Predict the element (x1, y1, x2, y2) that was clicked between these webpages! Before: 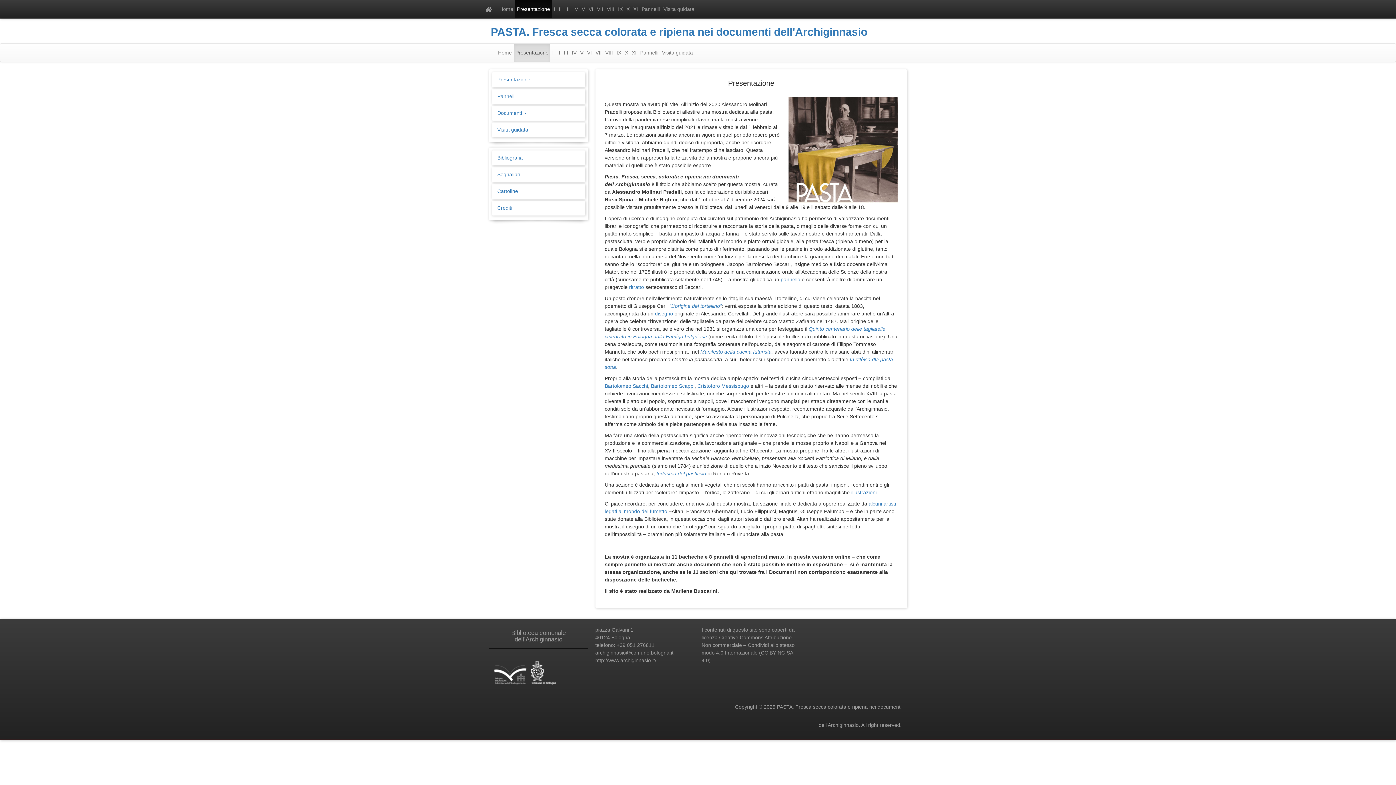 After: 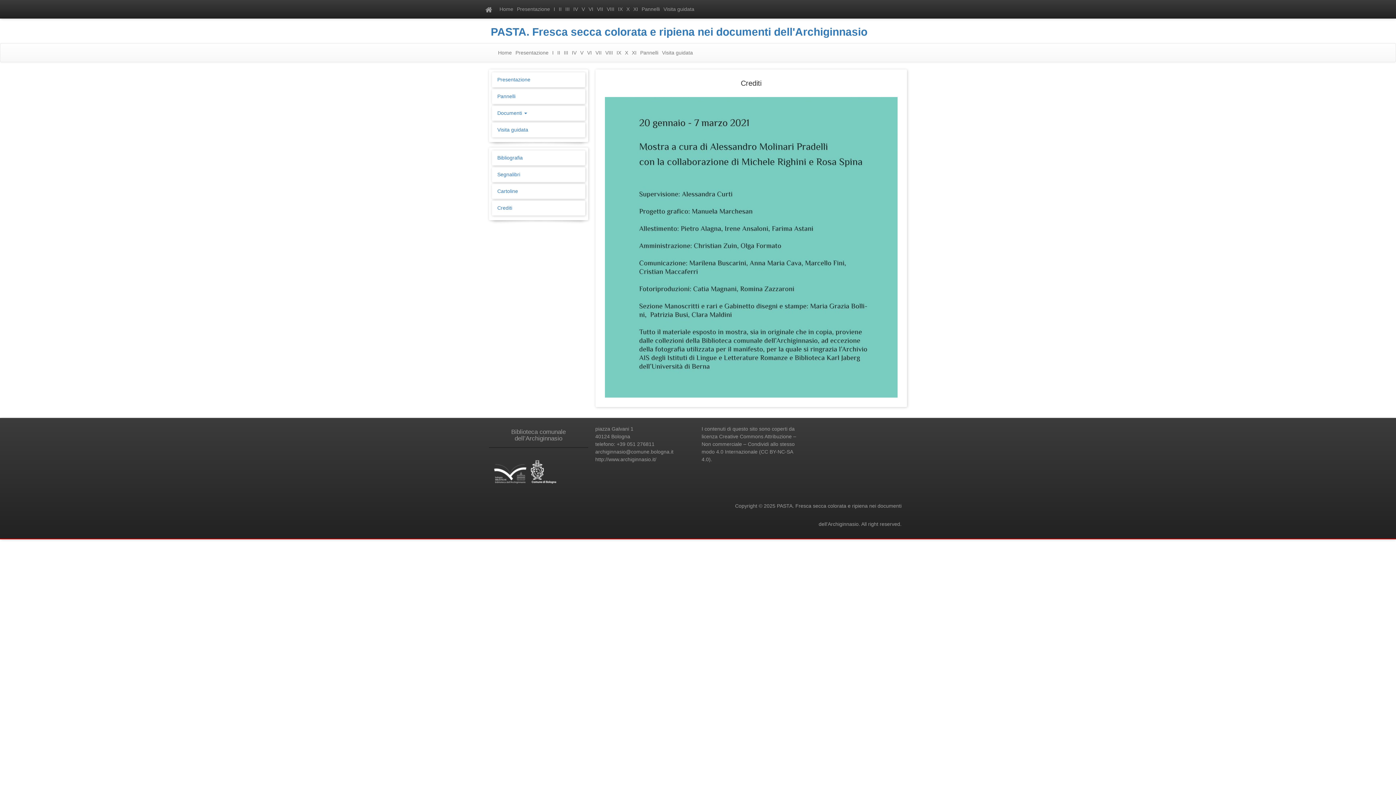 Action: label: Crediti bbox: (492, 200, 585, 215)